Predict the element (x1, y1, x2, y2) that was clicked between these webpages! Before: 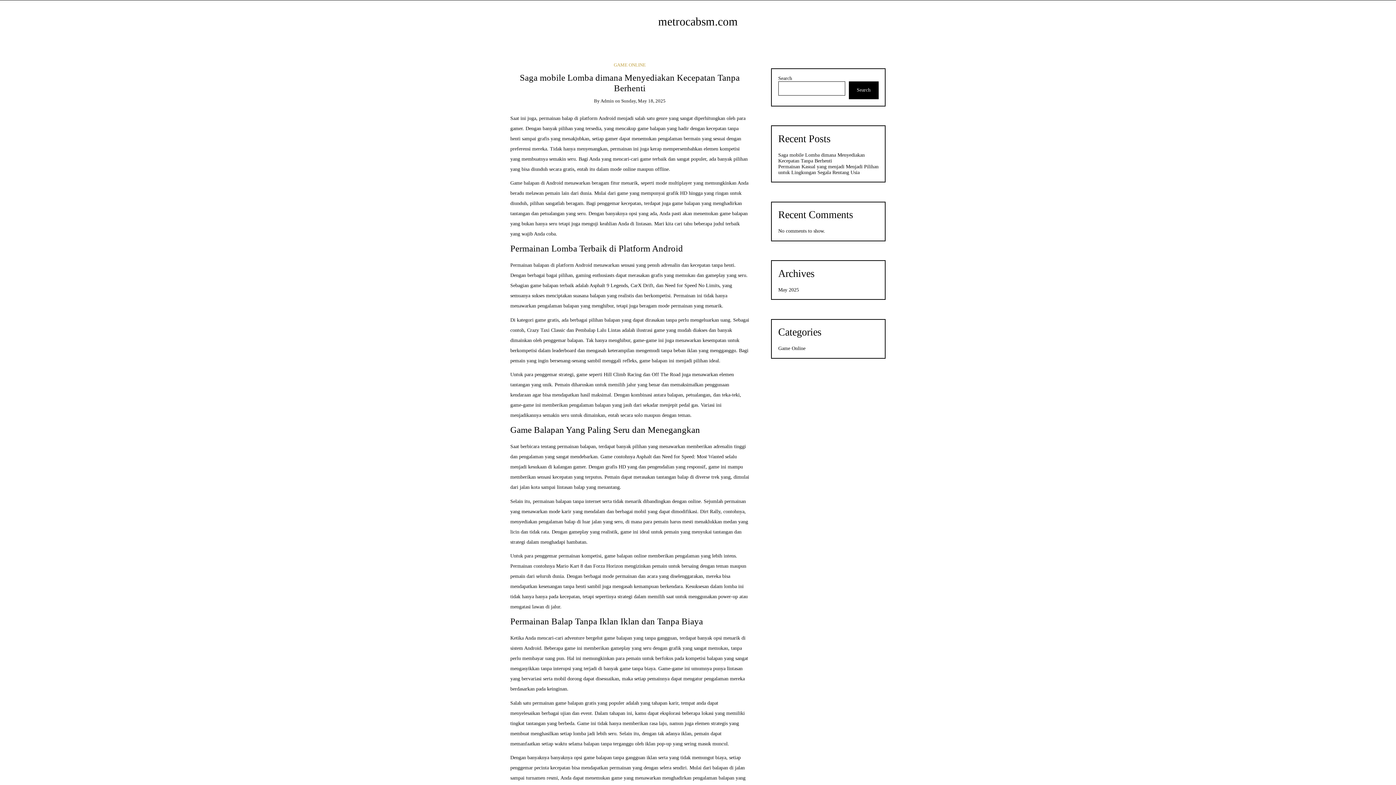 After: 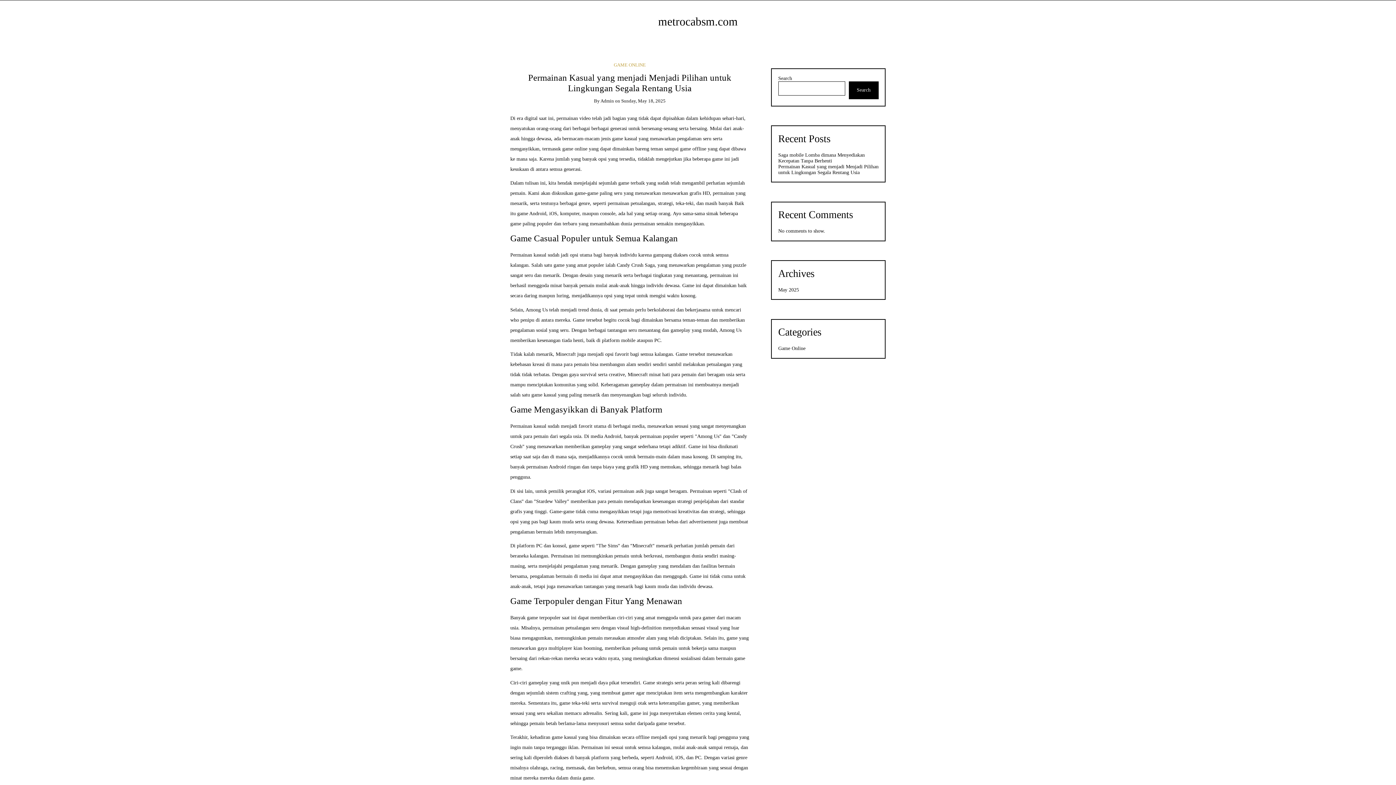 Action: bbox: (778, 163, 878, 175) label: Permainan Kasual yang menjadi Menjadi Pilihan untuk Lingkungan Segala Rentang Usia